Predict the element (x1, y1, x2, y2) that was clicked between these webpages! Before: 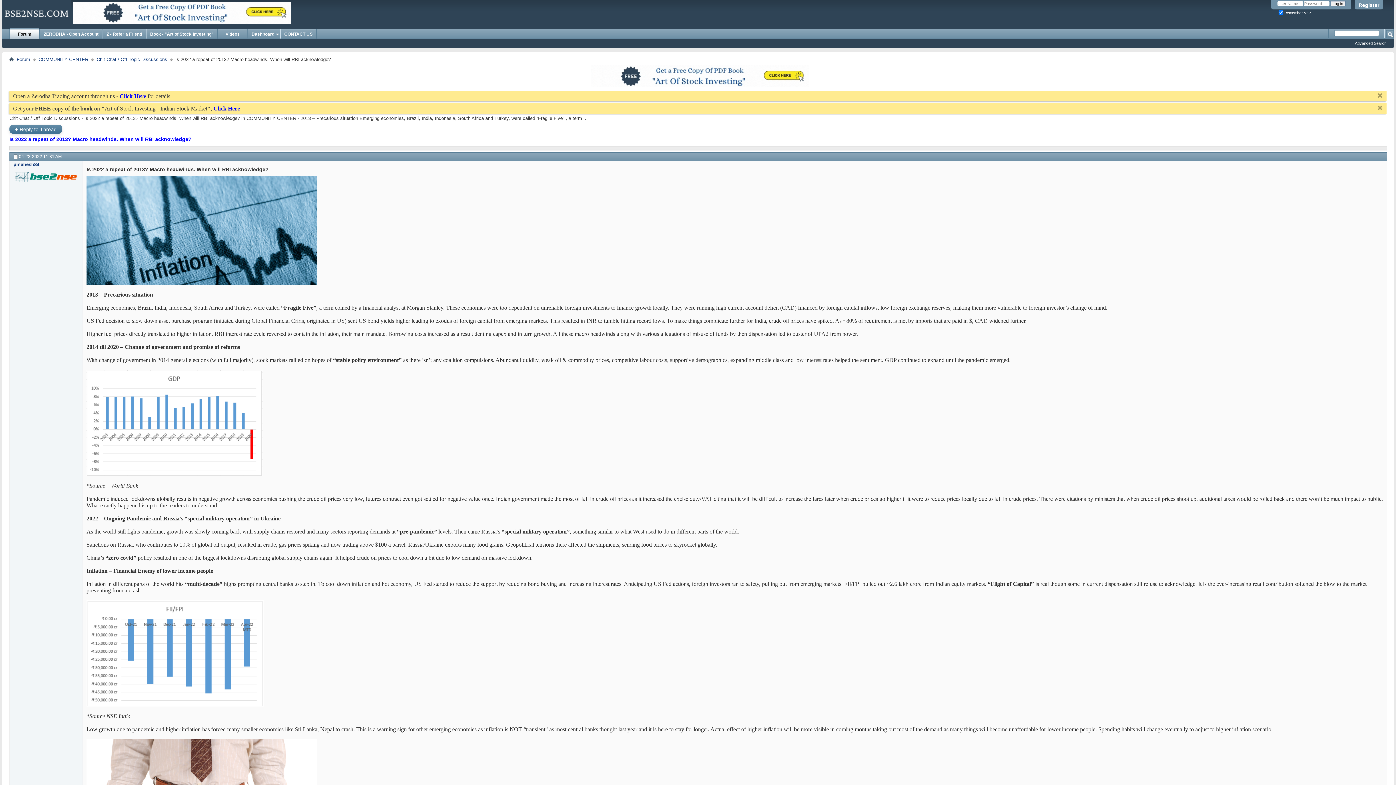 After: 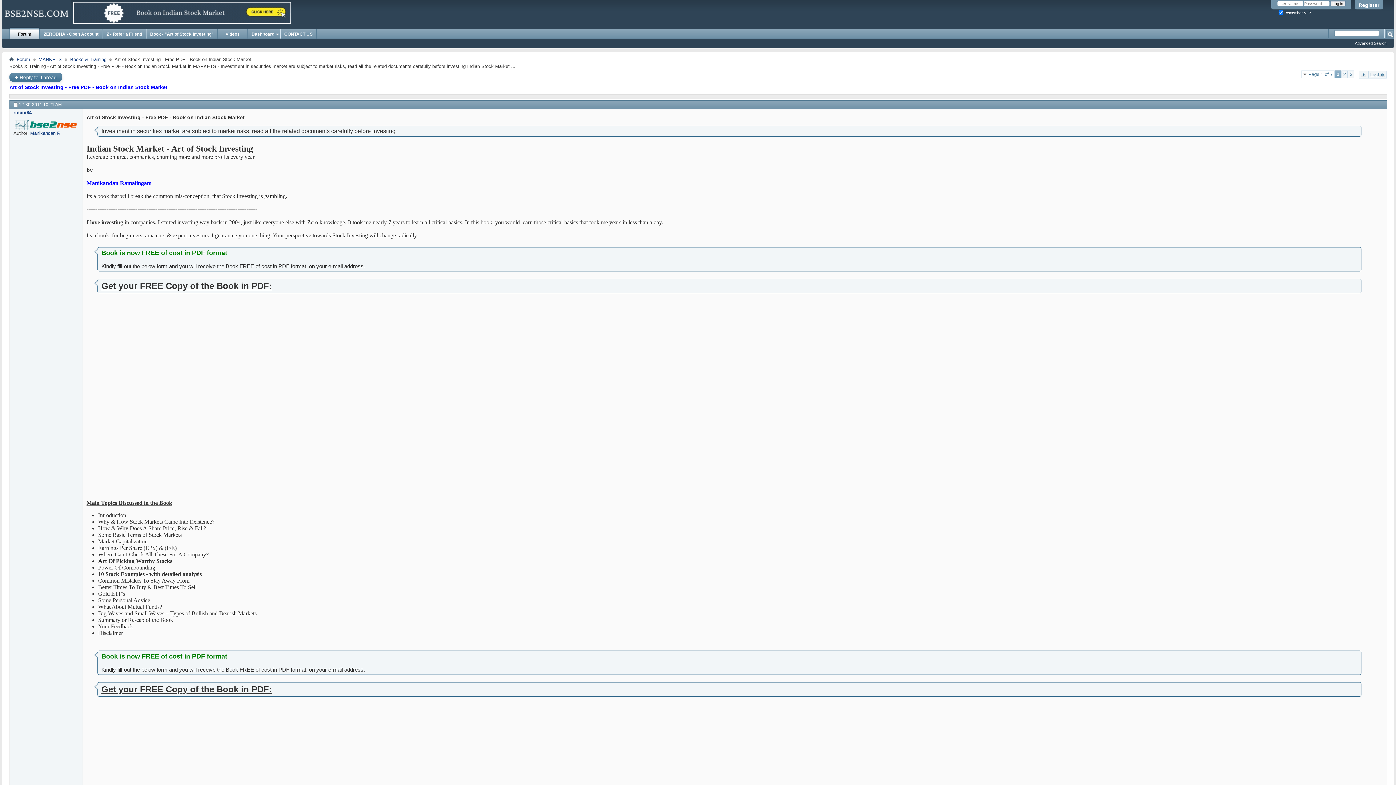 Action: label: Click Here bbox: (213, 105, 240, 111)